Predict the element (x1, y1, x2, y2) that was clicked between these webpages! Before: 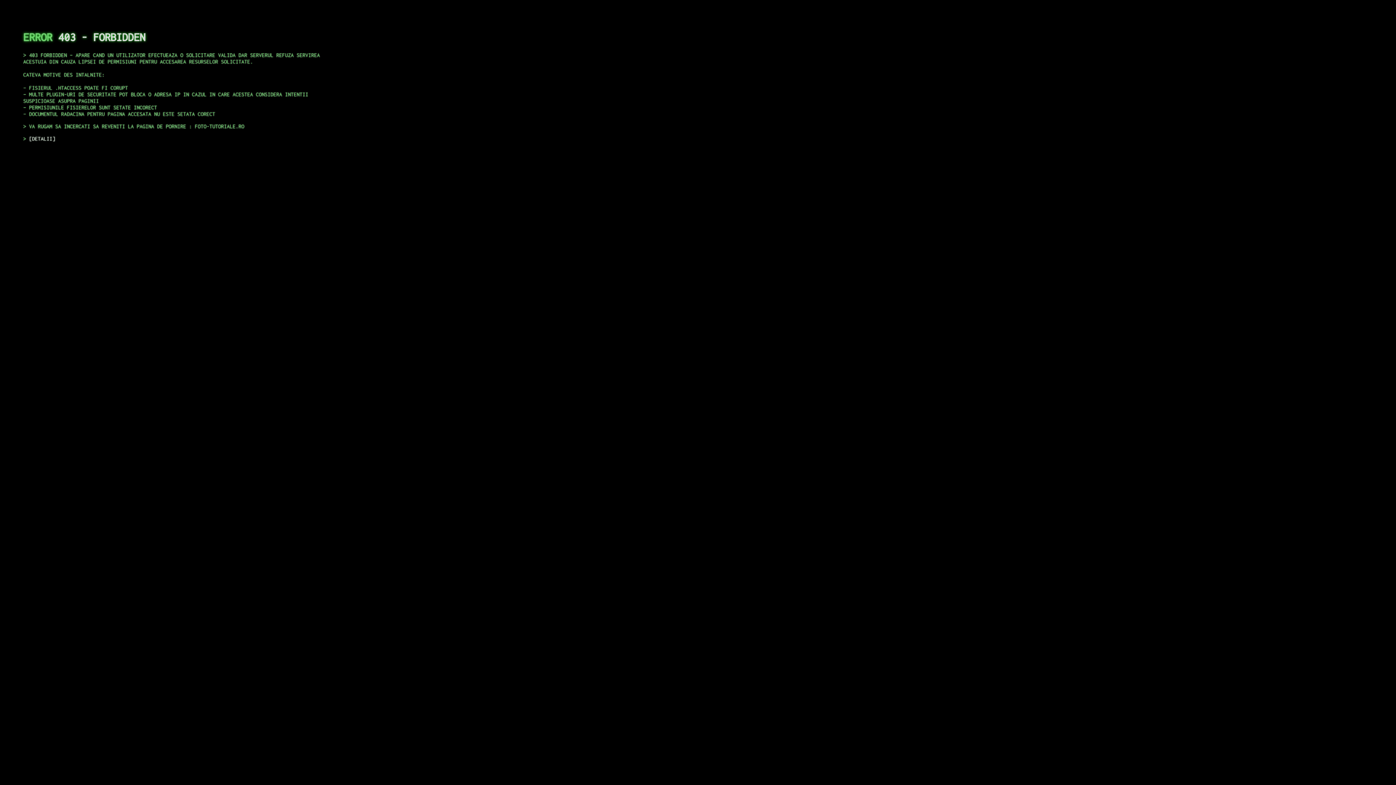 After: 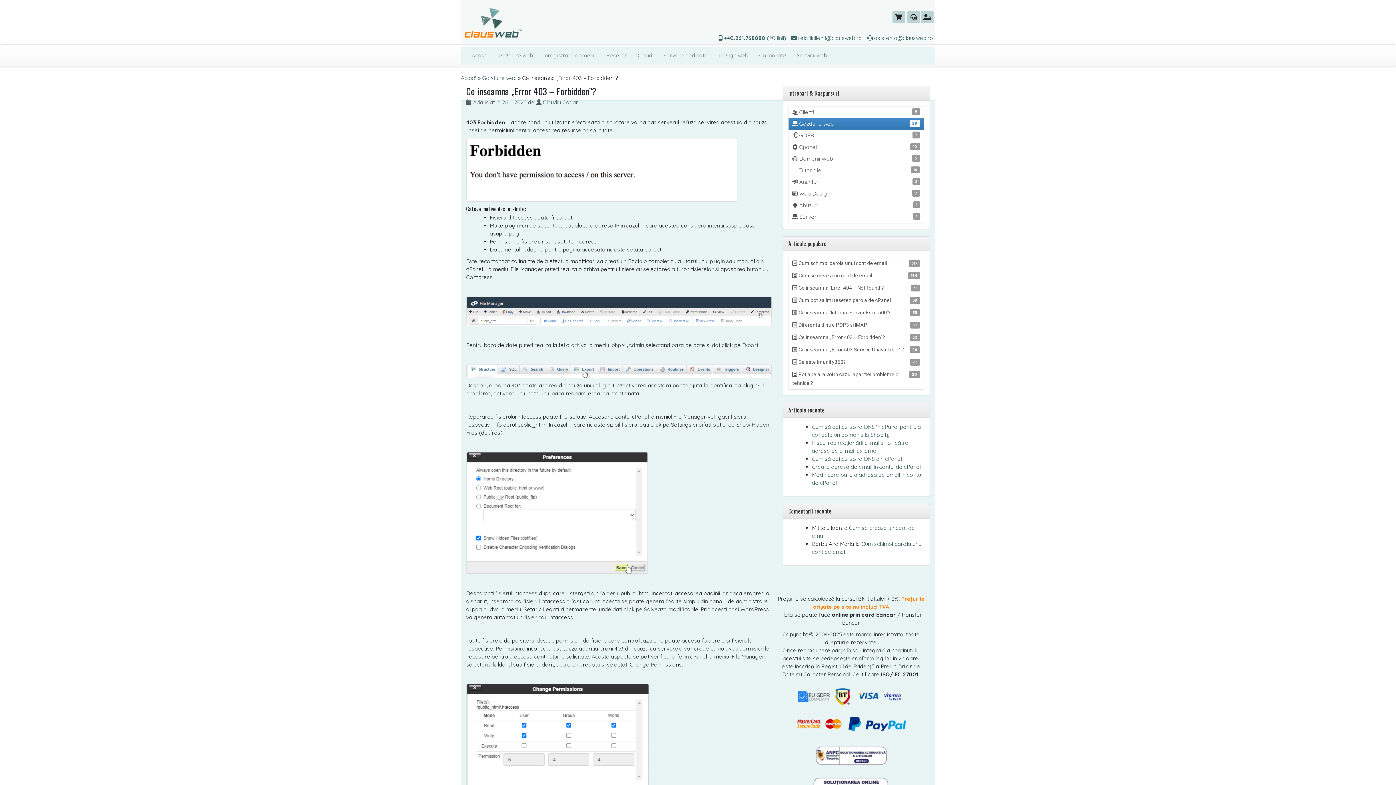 Action: label: DETALII bbox: (29, 135, 55, 141)